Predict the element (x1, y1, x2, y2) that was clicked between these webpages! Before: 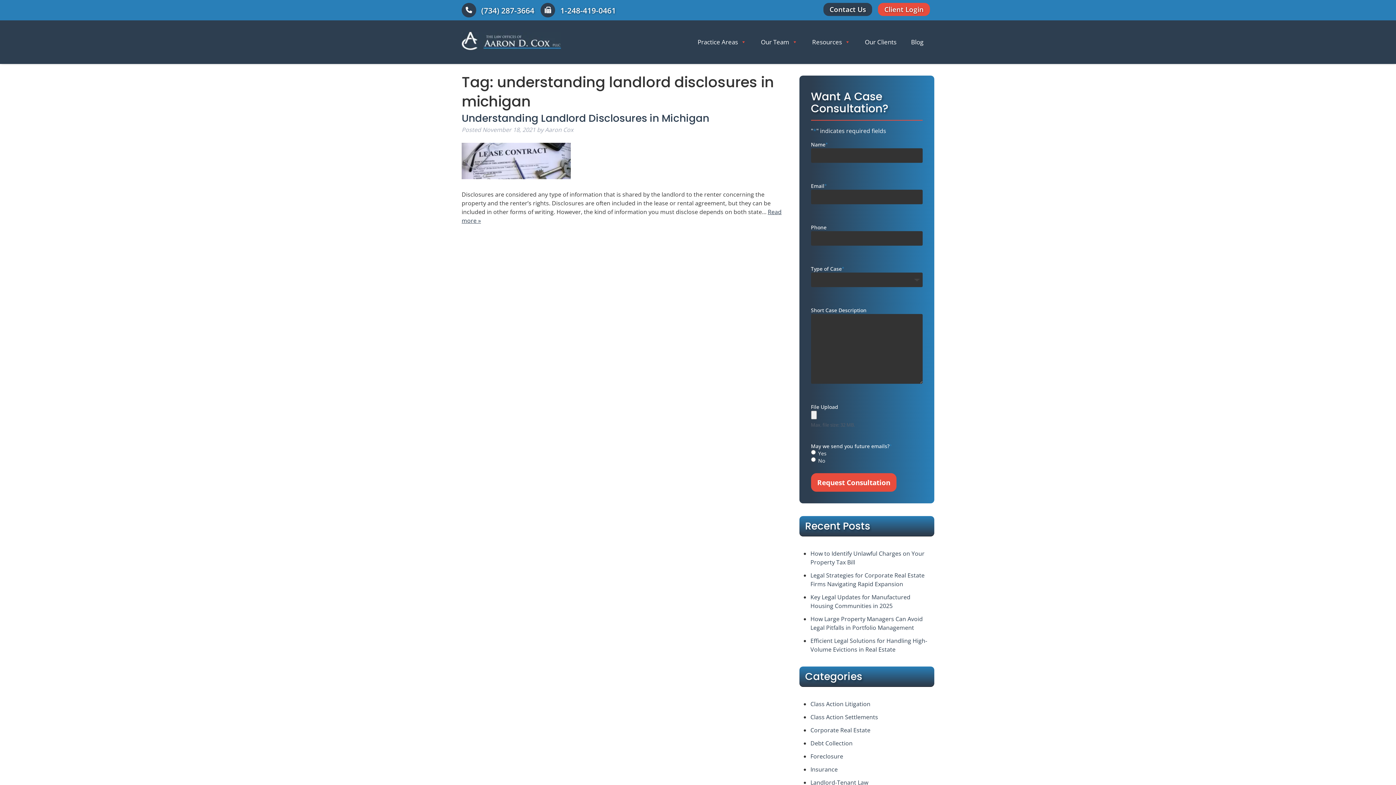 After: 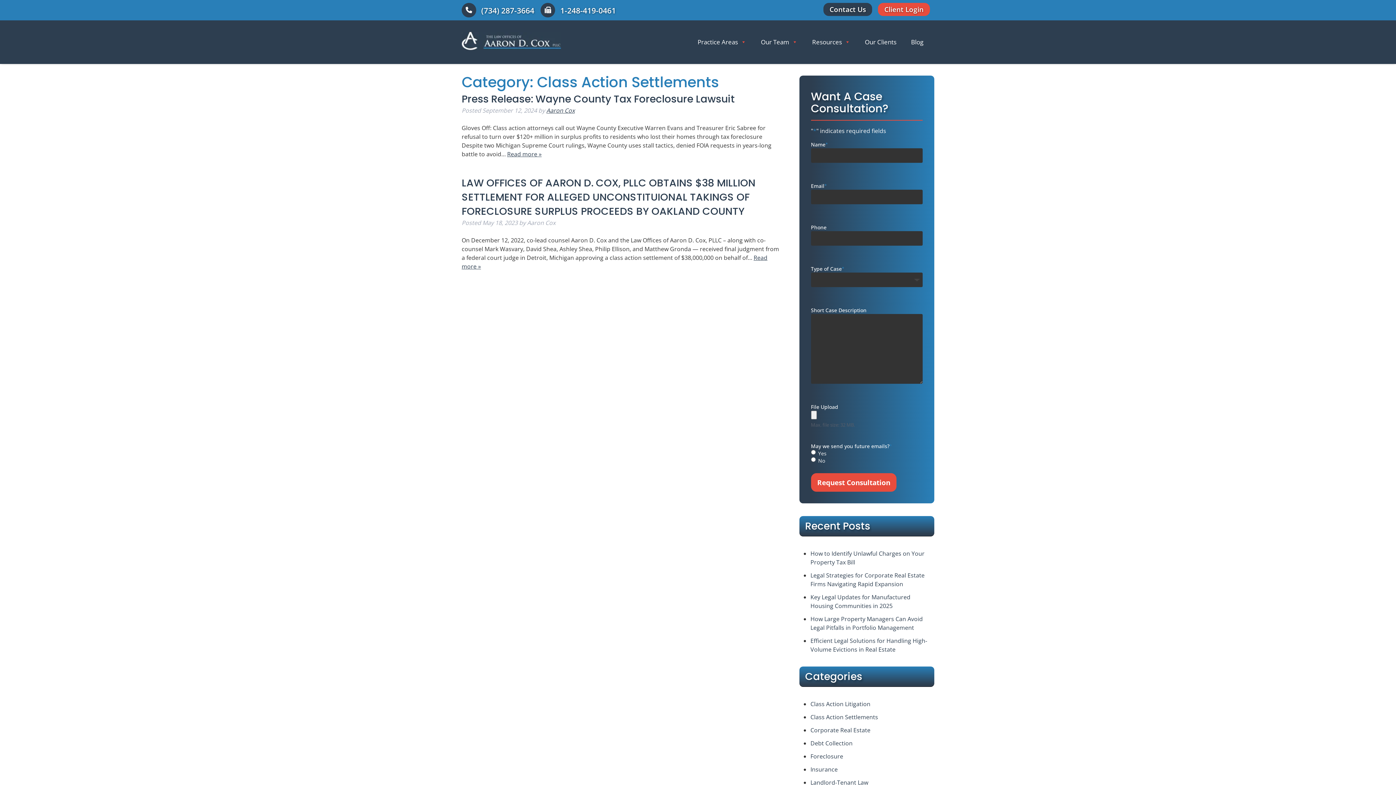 Action: bbox: (810, 713, 878, 721) label: Class Action Settlements